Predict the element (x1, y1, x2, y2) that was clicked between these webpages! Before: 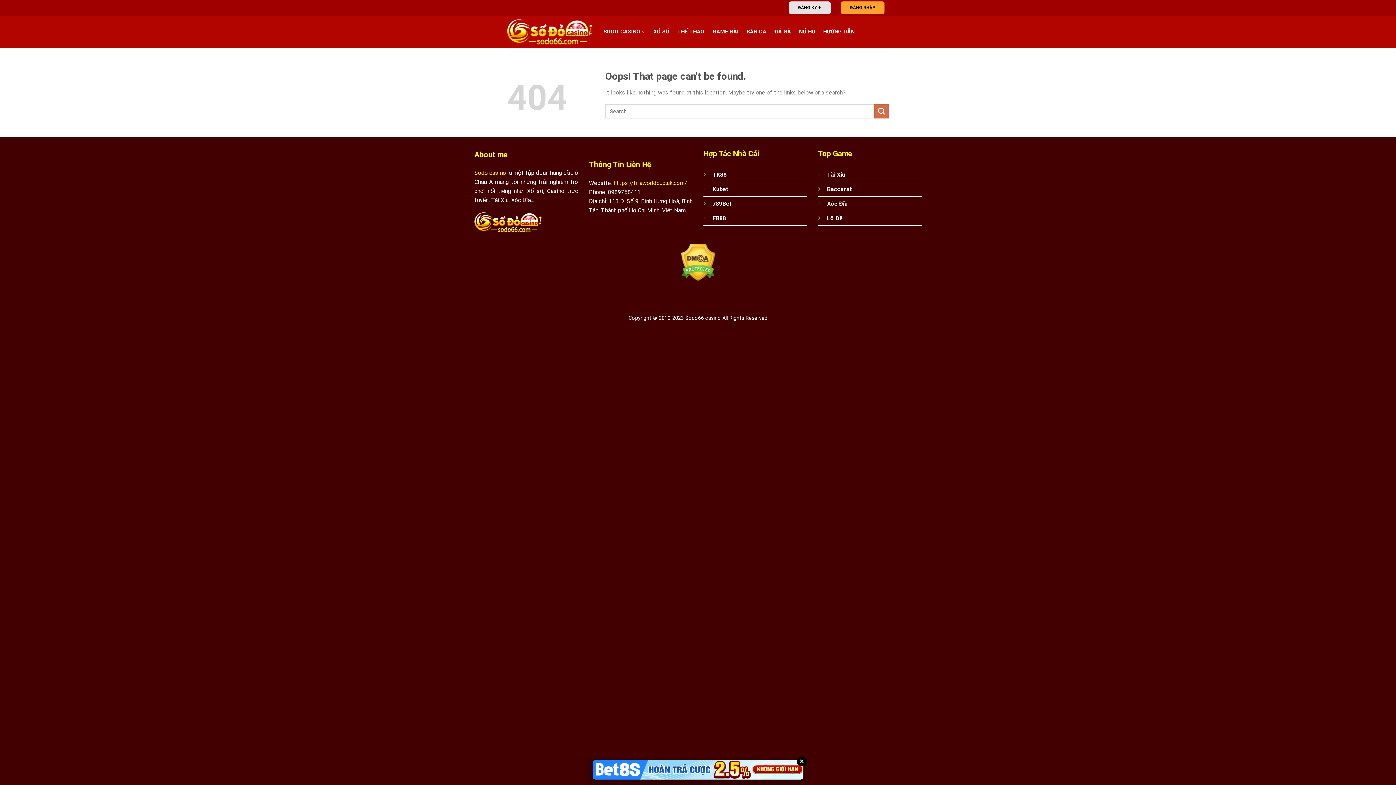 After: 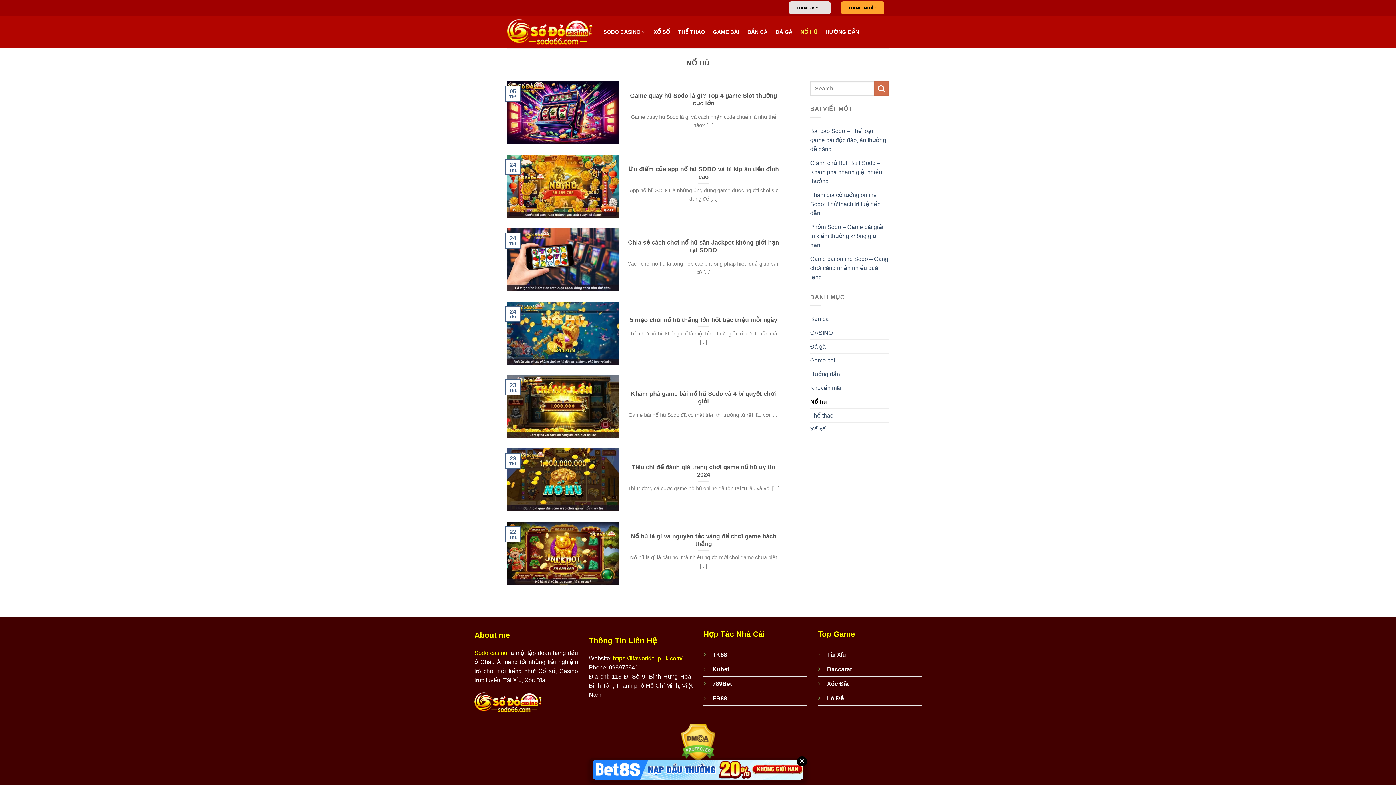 Action: bbox: (799, 25, 815, 38) label: NỔ HŨ